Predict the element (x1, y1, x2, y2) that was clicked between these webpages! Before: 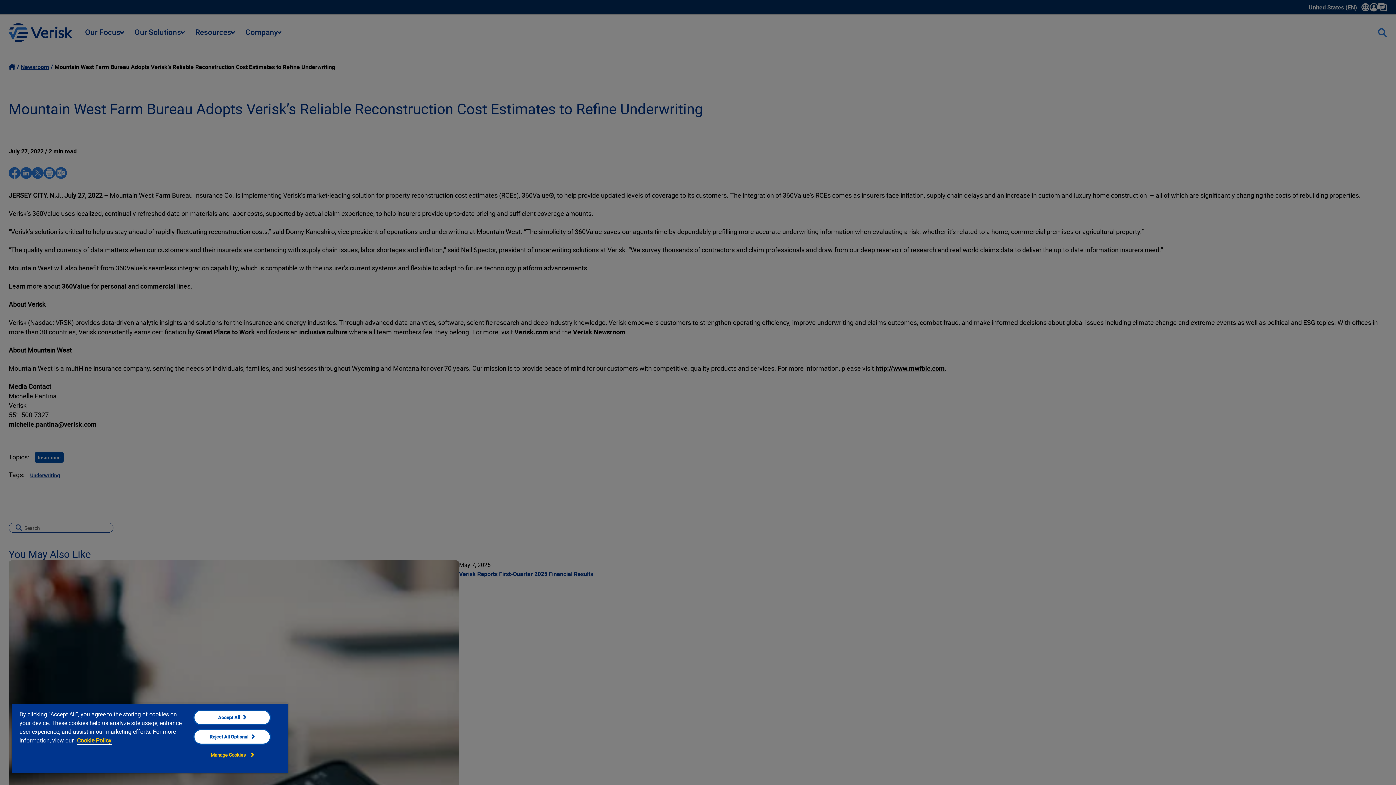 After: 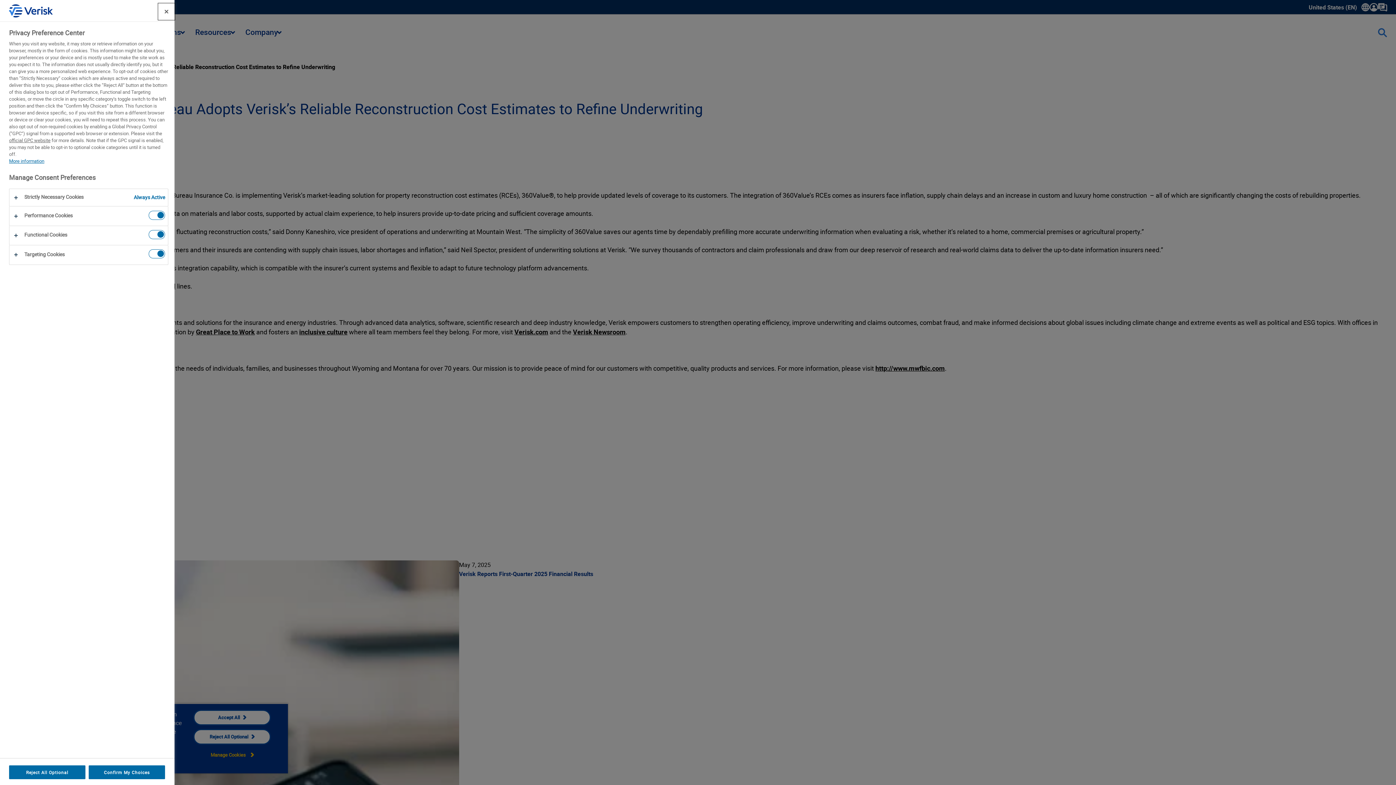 Action: bbox: (193, 748, 270, 762) label: Manage Cookies